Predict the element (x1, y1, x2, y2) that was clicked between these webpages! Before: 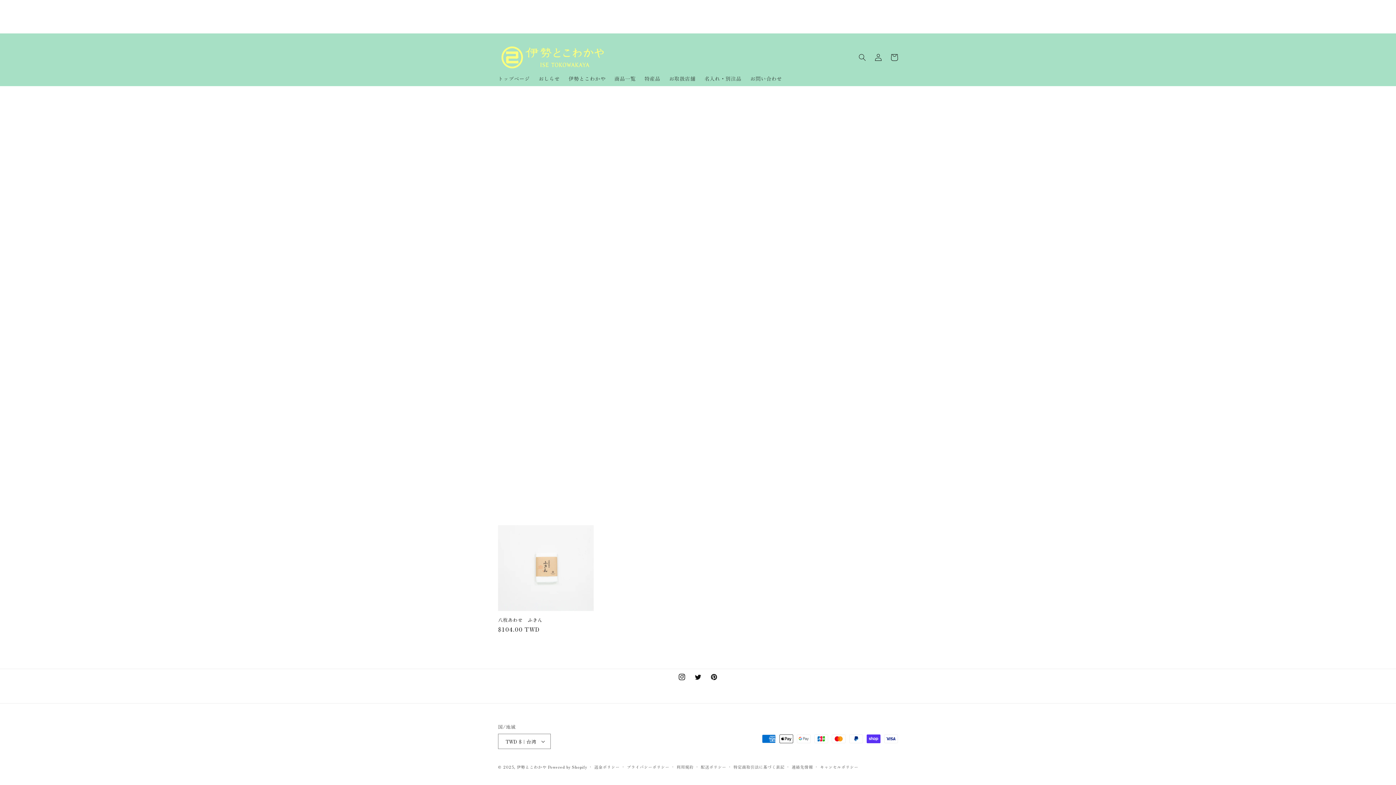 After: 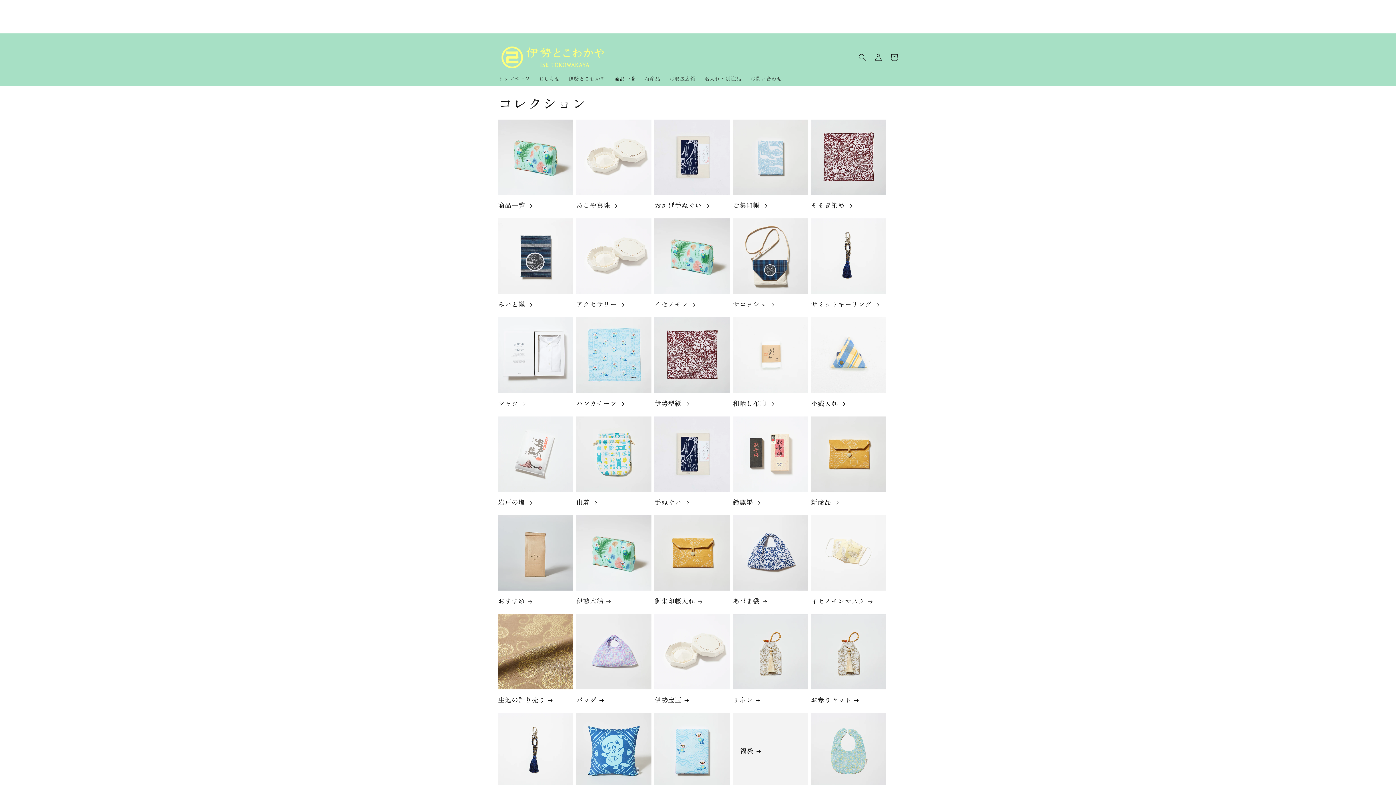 Action: bbox: (610, 70, 640, 86) label: 商品一覧